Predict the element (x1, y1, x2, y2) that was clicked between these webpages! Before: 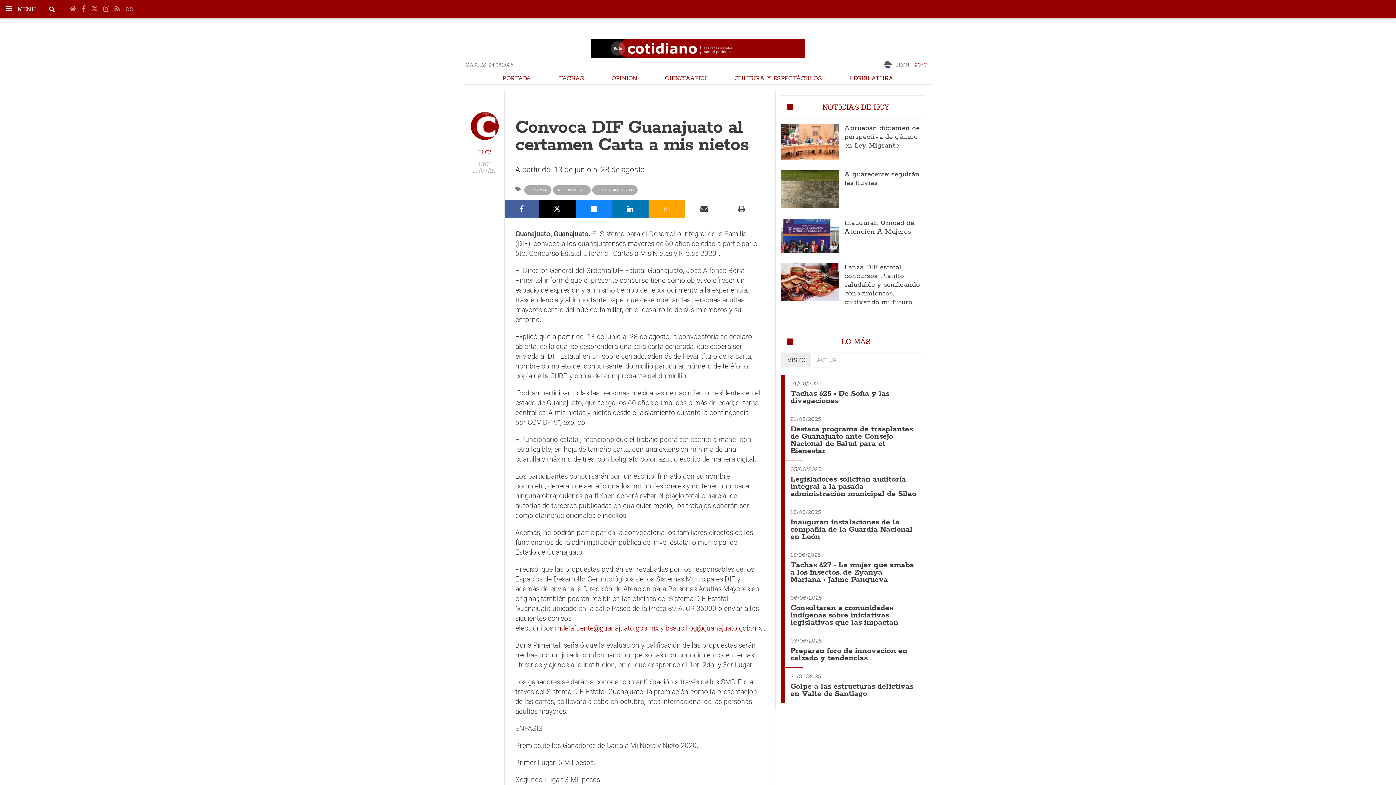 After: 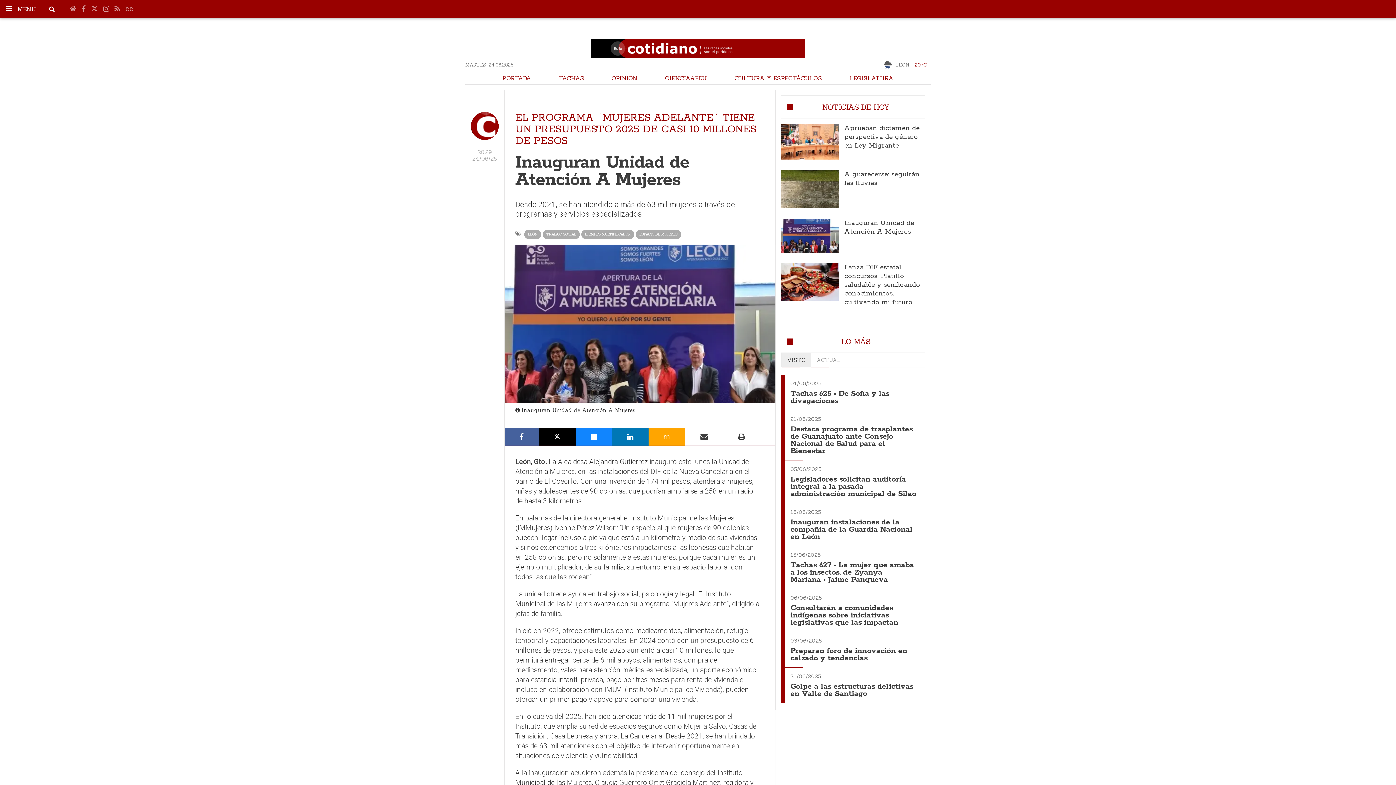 Action: bbox: (844, 218, 914, 236) label: Inauguran Unidad de Atención A Mujeres